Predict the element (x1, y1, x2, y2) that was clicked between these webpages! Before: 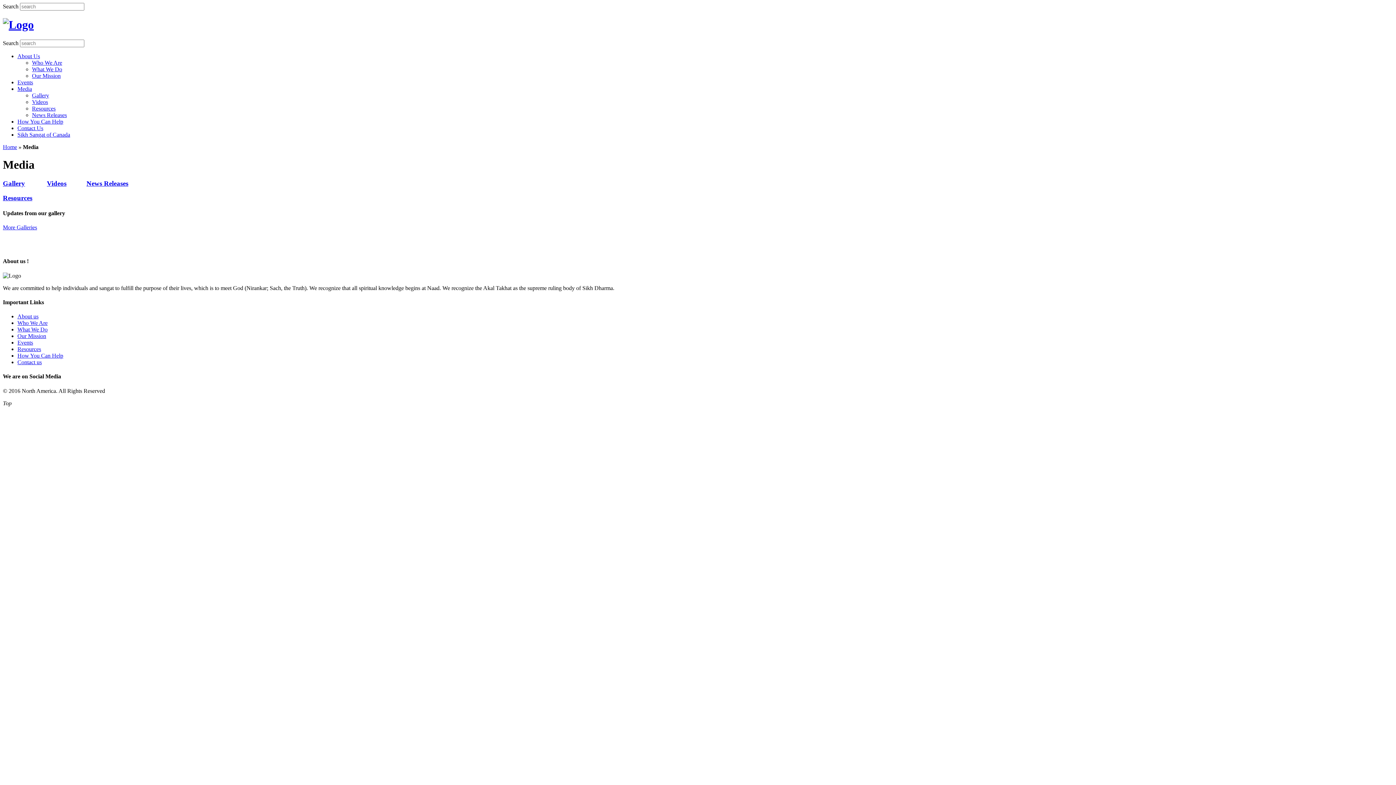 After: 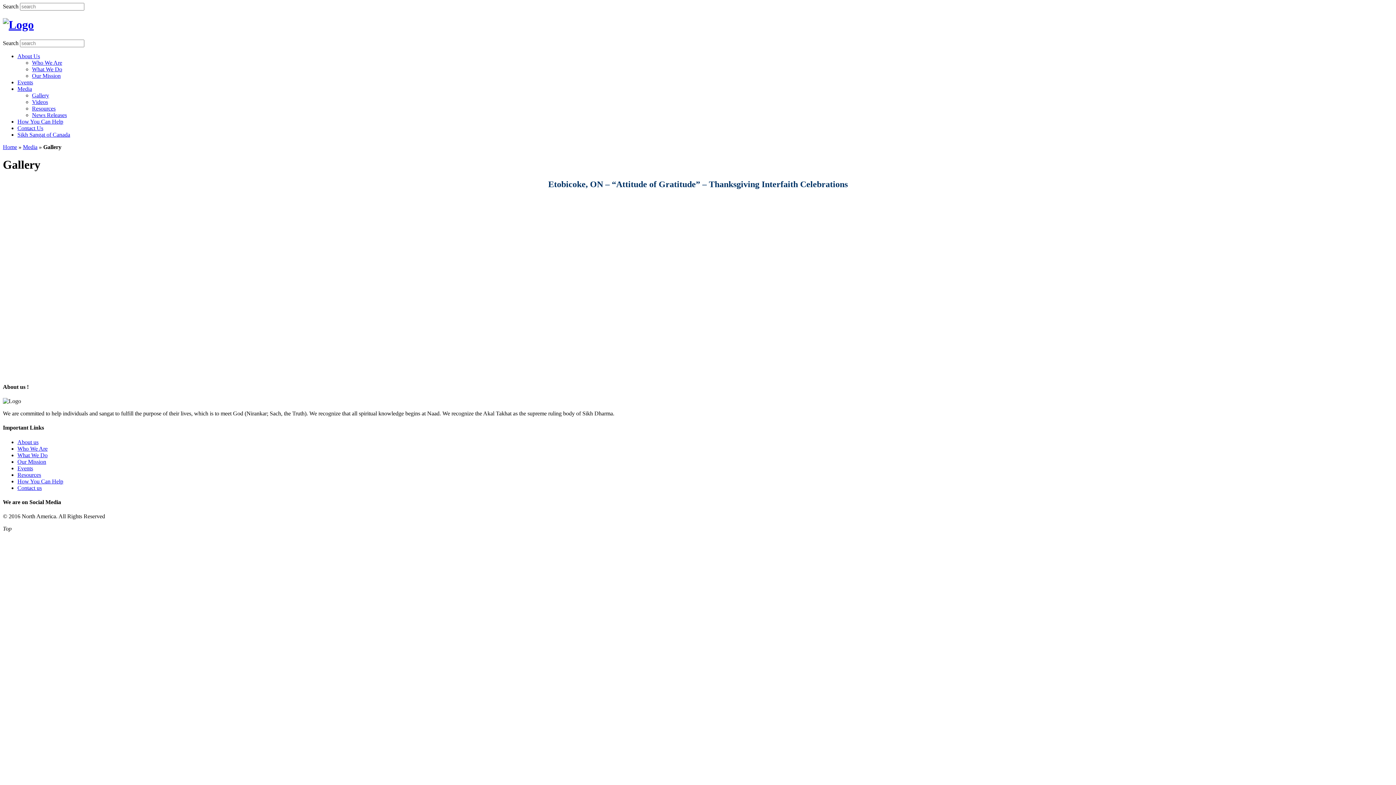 Action: label: More Galleries bbox: (2, 224, 37, 230)